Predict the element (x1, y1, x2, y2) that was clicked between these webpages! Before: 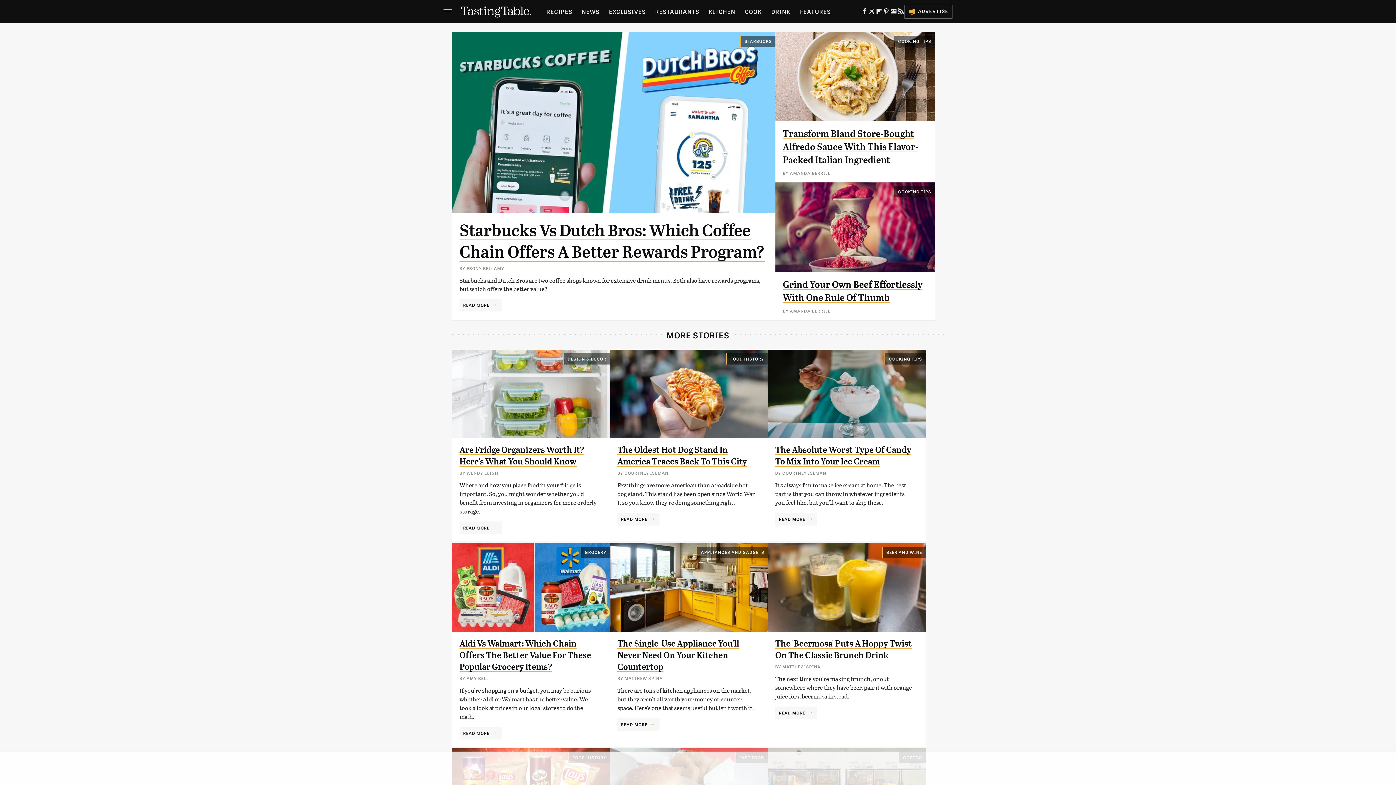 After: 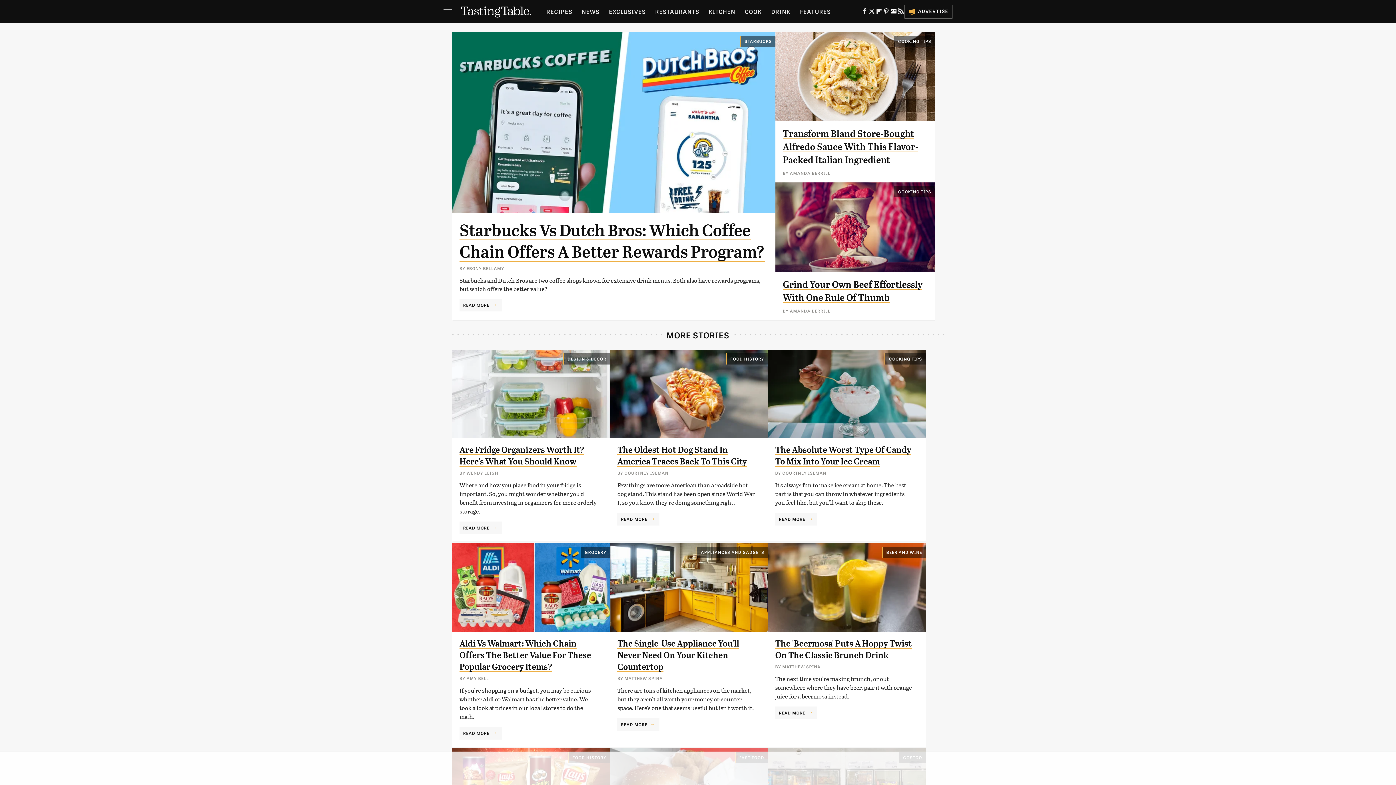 Action: bbox: (890, 10, 897, 15) label: Google